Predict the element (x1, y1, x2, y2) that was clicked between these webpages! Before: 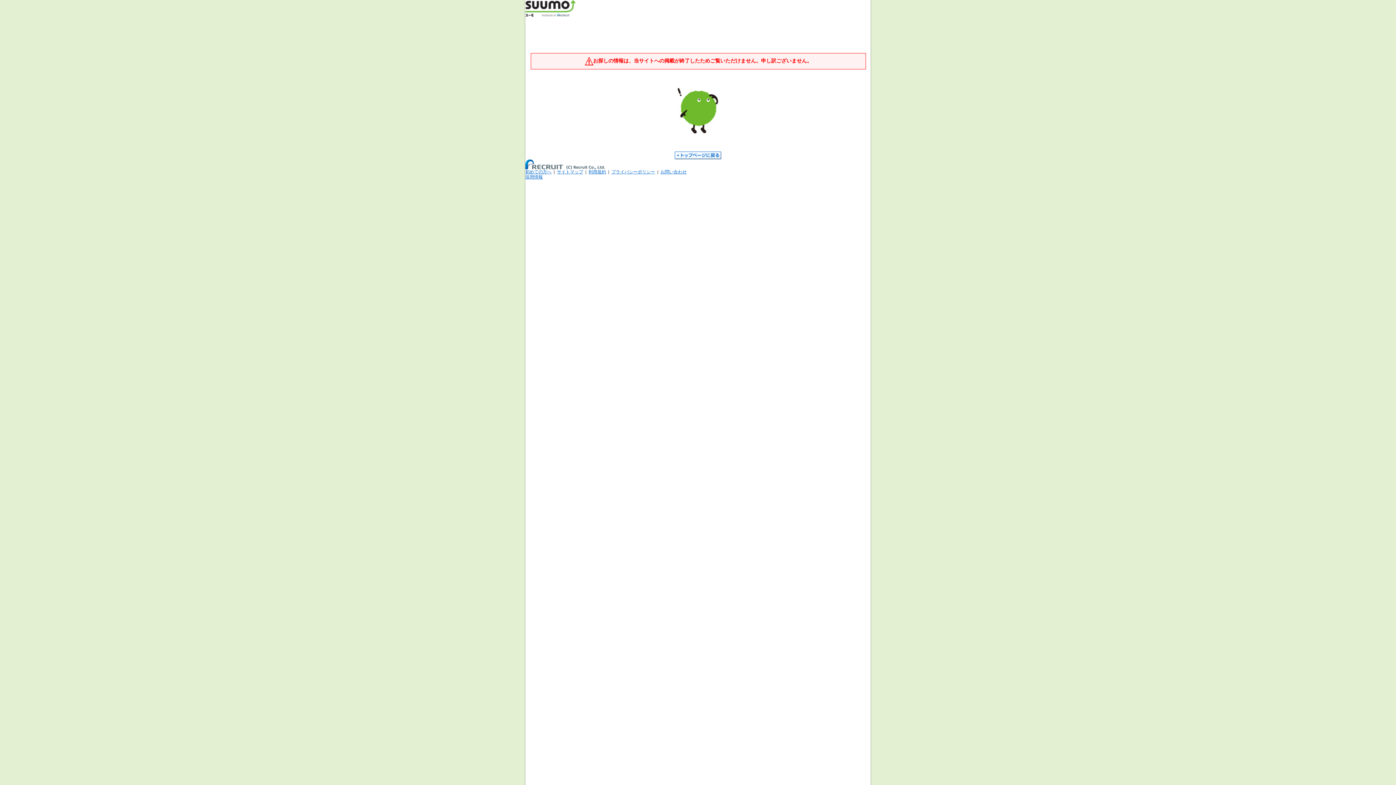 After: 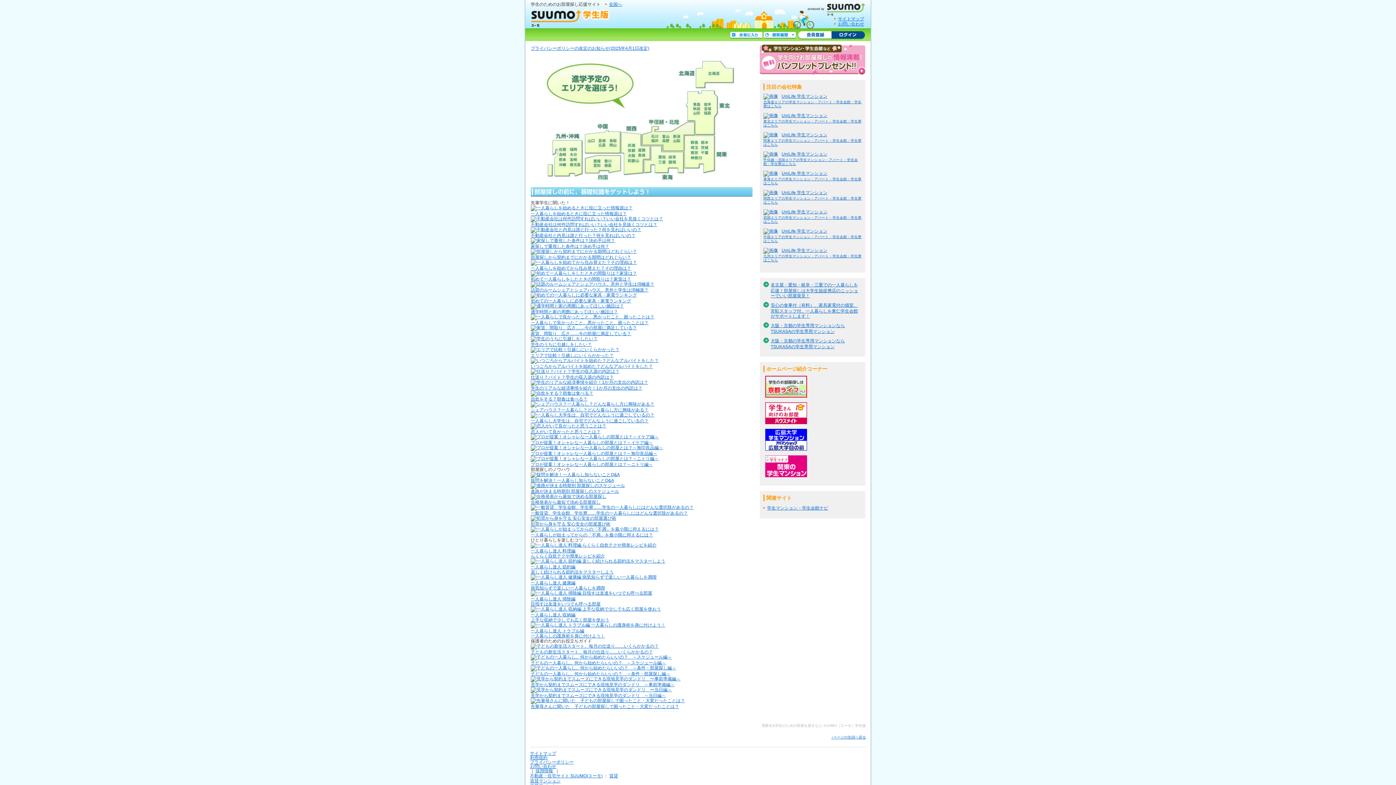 Action: bbox: (674, 155, 721, 160)